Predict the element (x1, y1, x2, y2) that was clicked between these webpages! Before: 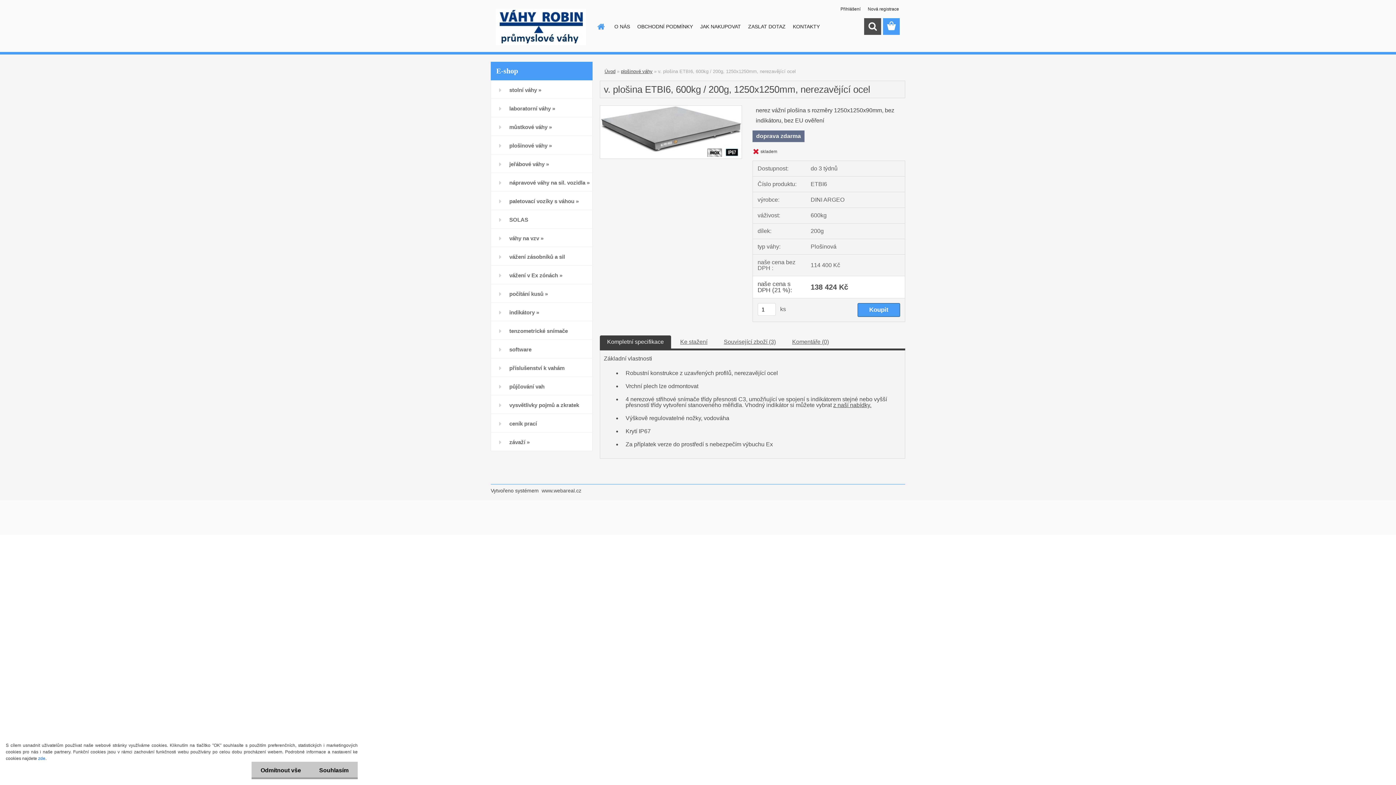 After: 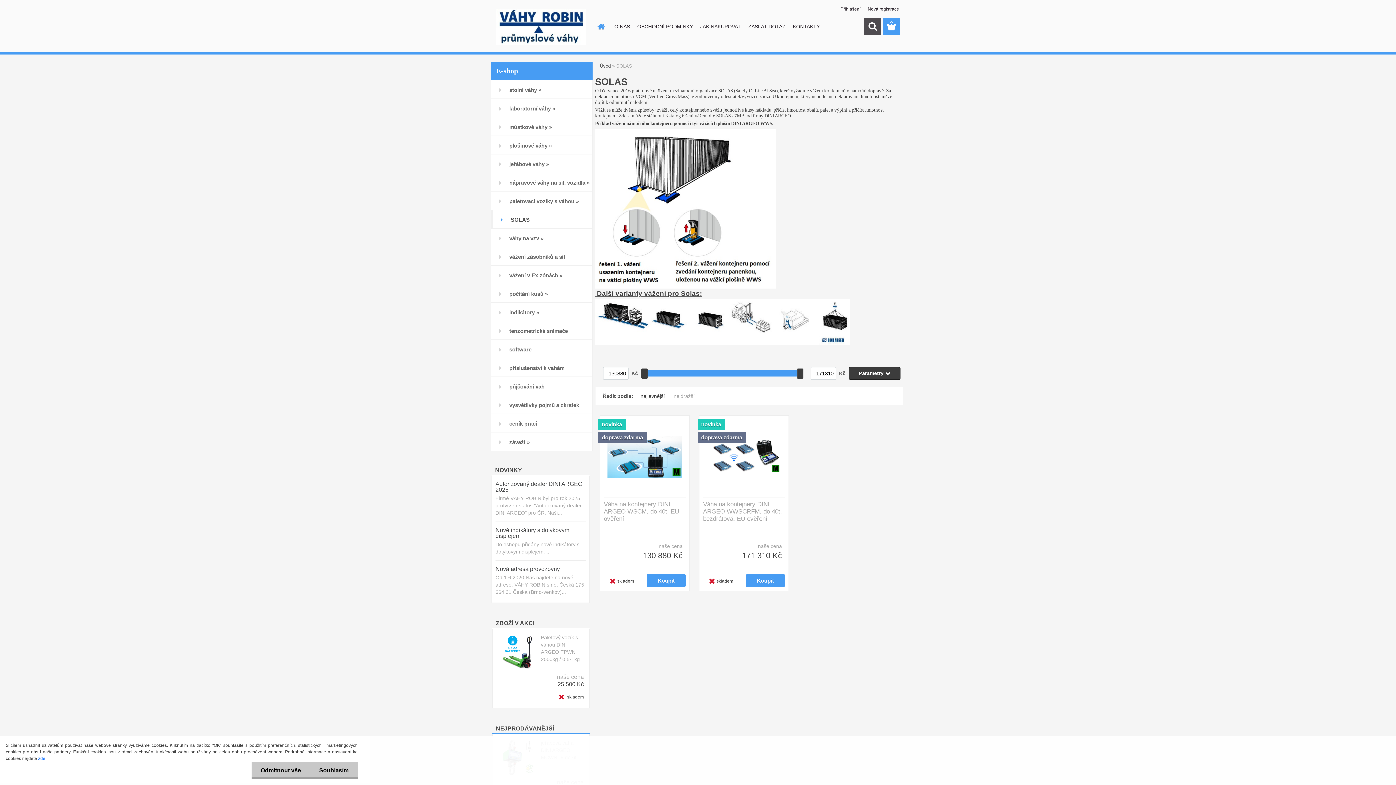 Action: bbox: (490, 210, 592, 228) label: SOLAS